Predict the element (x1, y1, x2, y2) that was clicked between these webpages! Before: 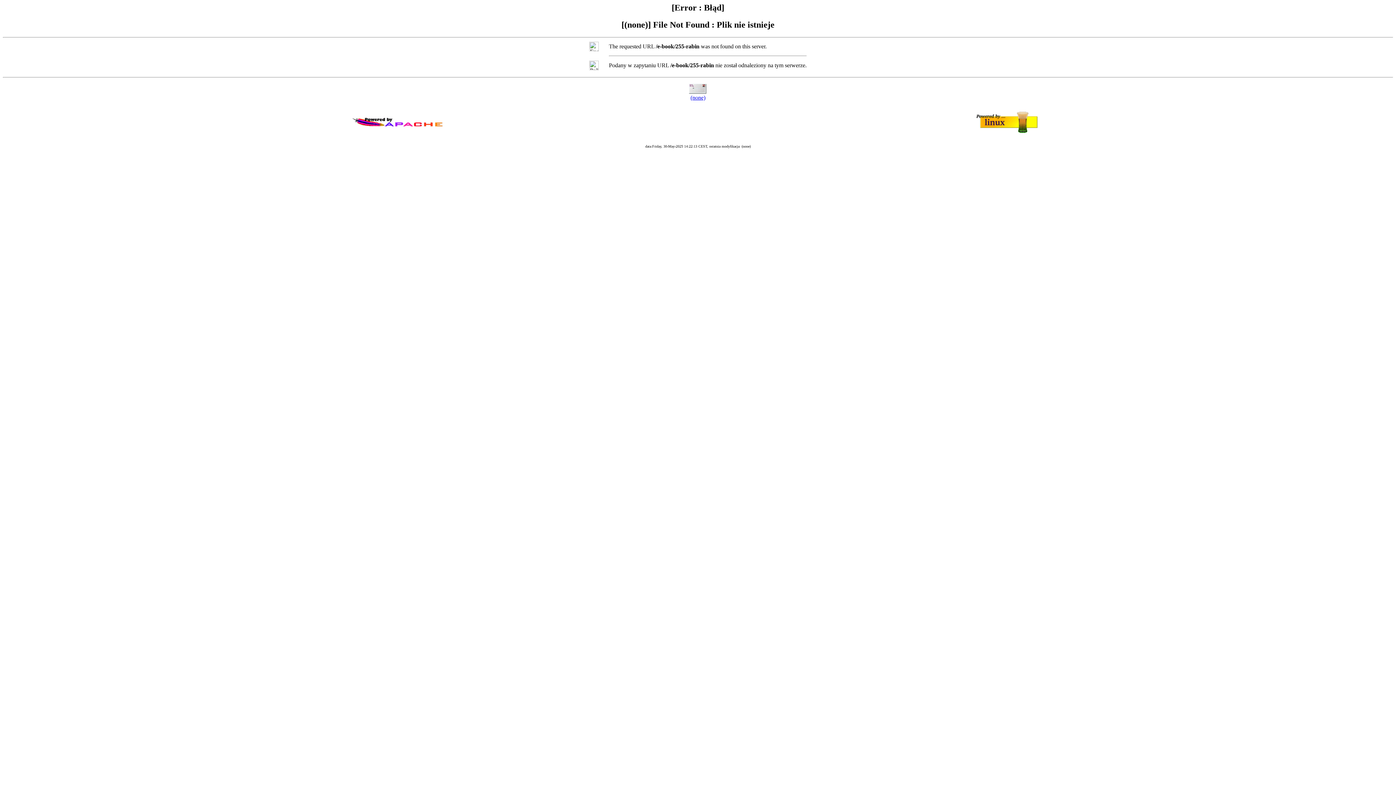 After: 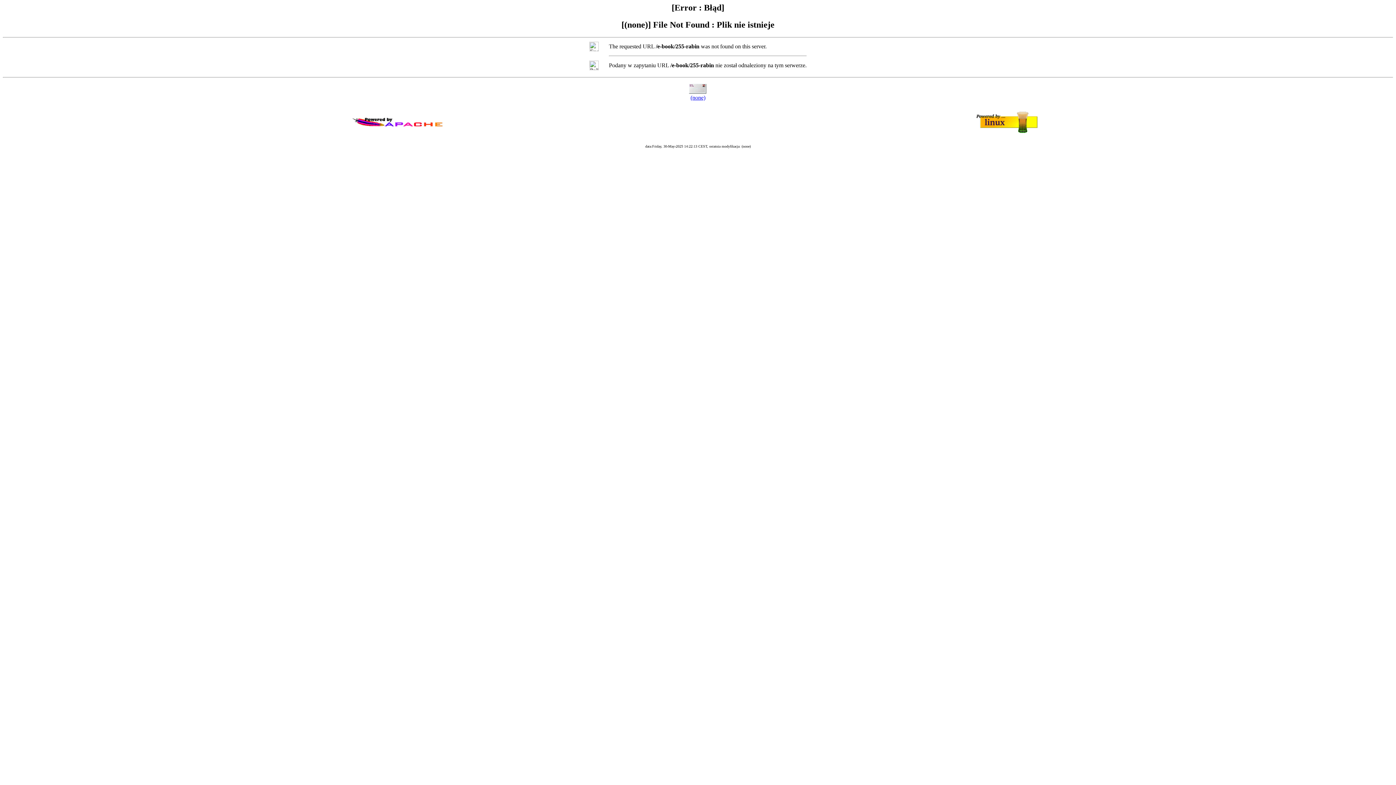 Action: bbox: (690, 94, 705, 100) label: (none)